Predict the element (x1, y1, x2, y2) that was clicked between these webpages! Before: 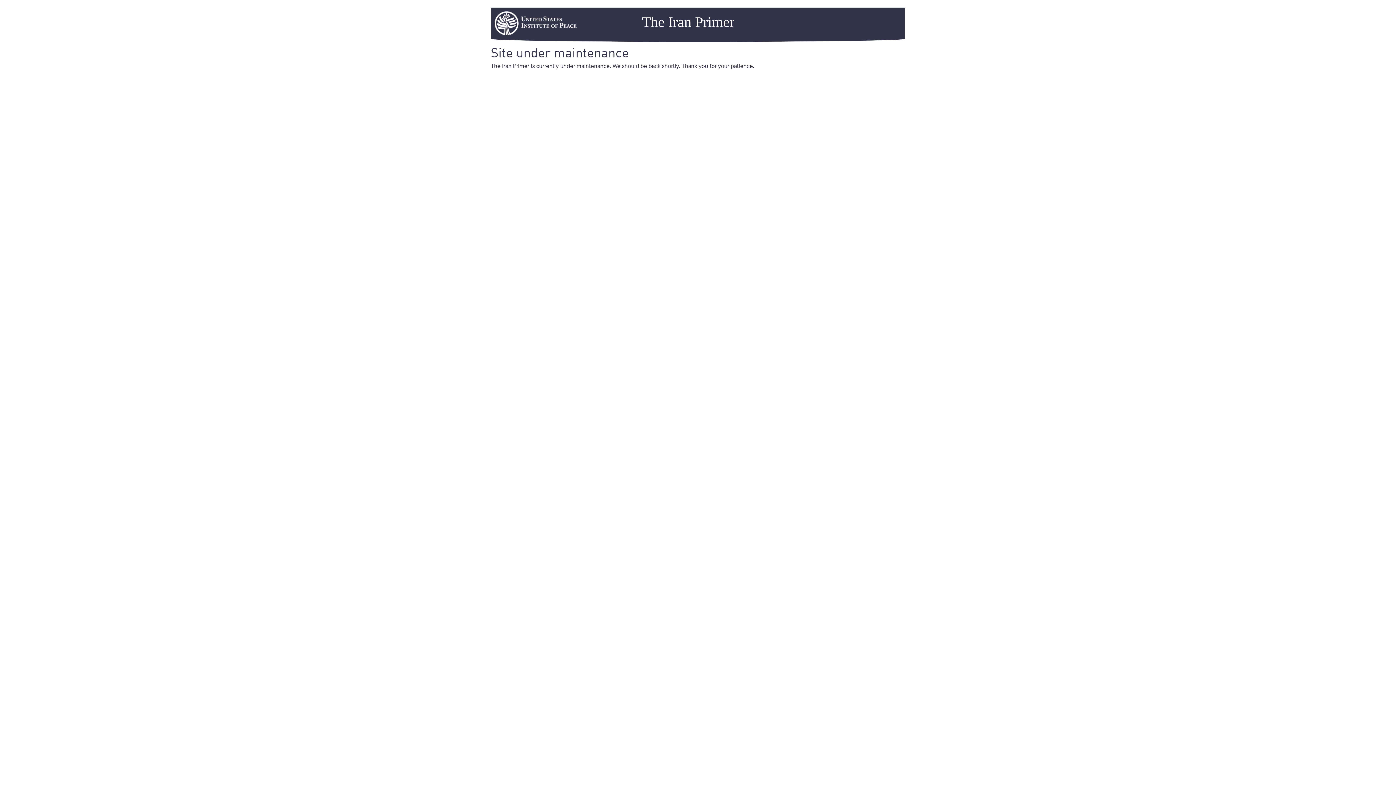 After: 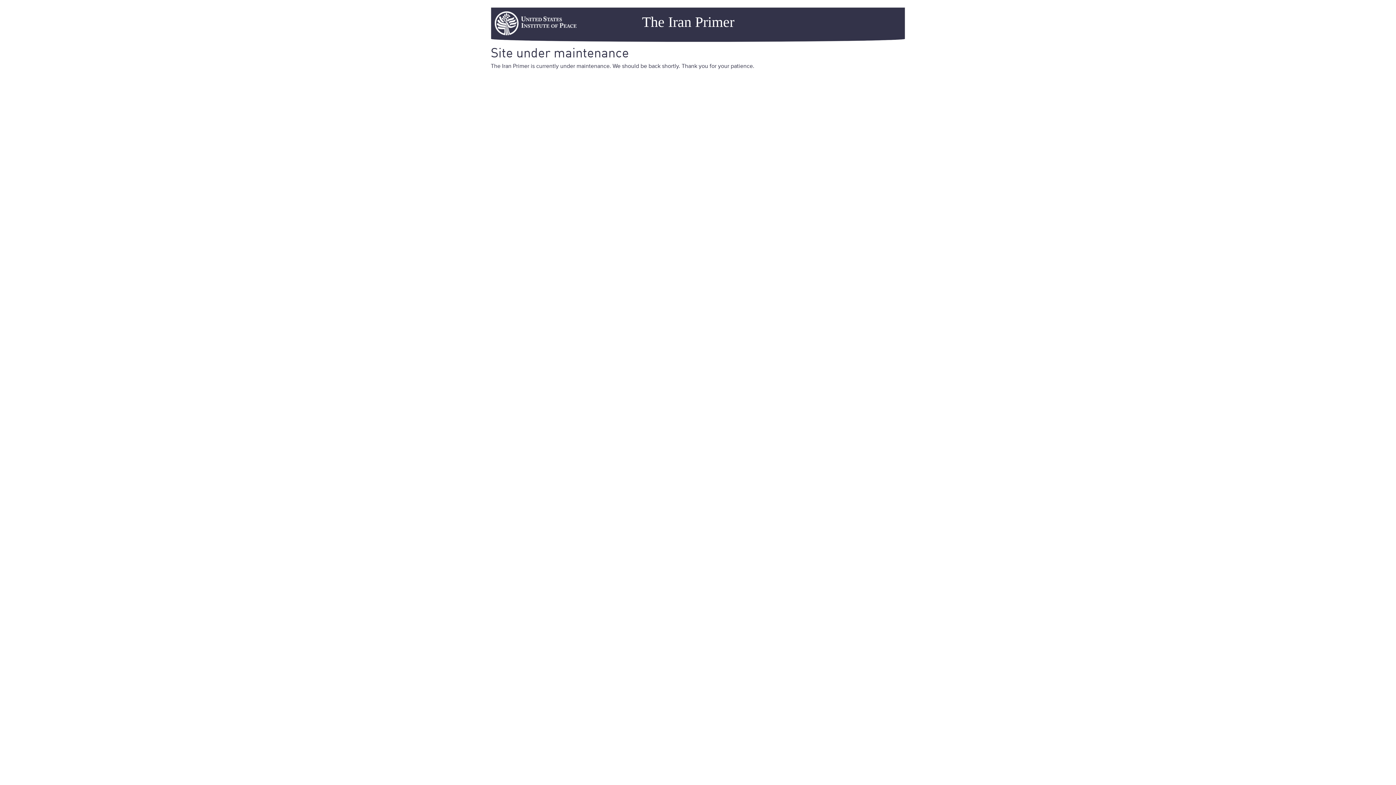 Action: label: The Iran Primer bbox: (576, 11, 740, 29)